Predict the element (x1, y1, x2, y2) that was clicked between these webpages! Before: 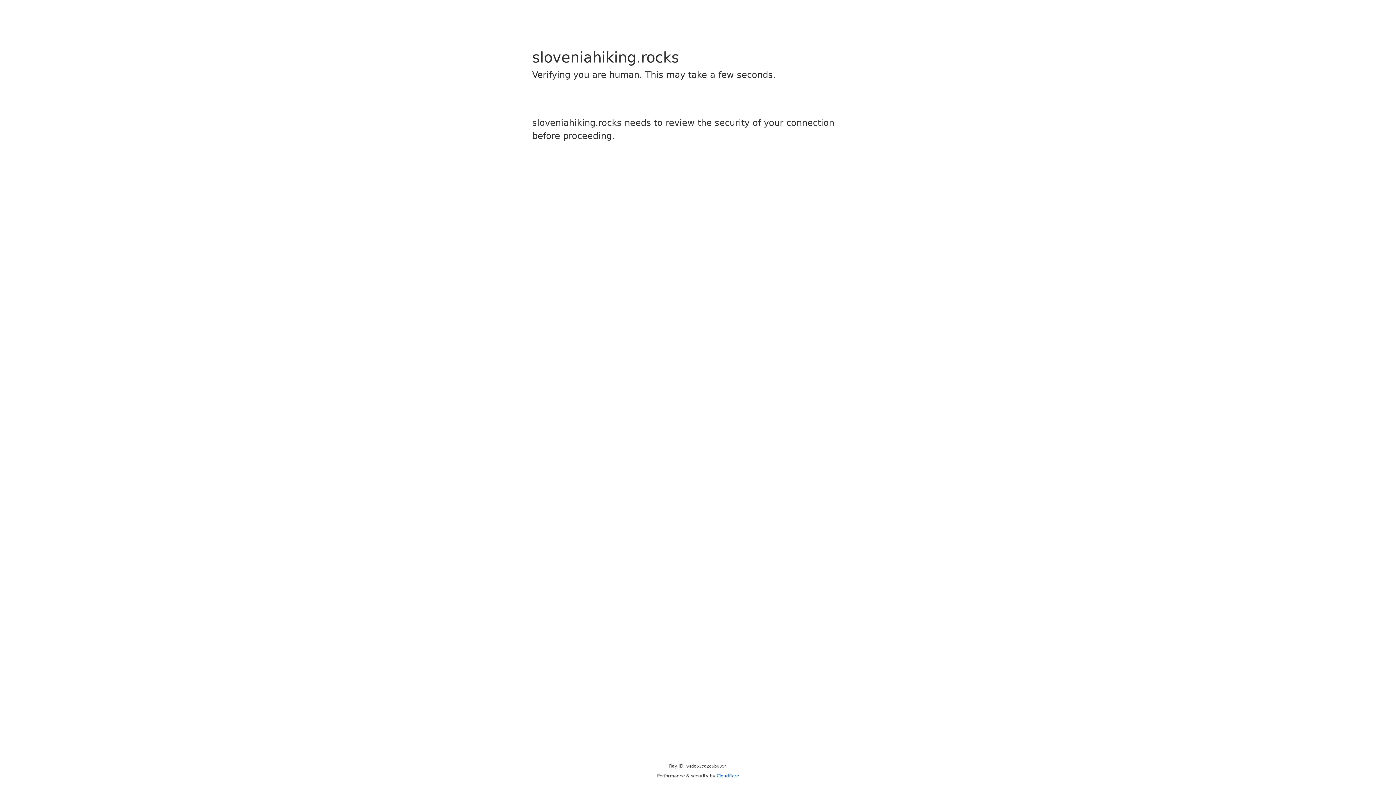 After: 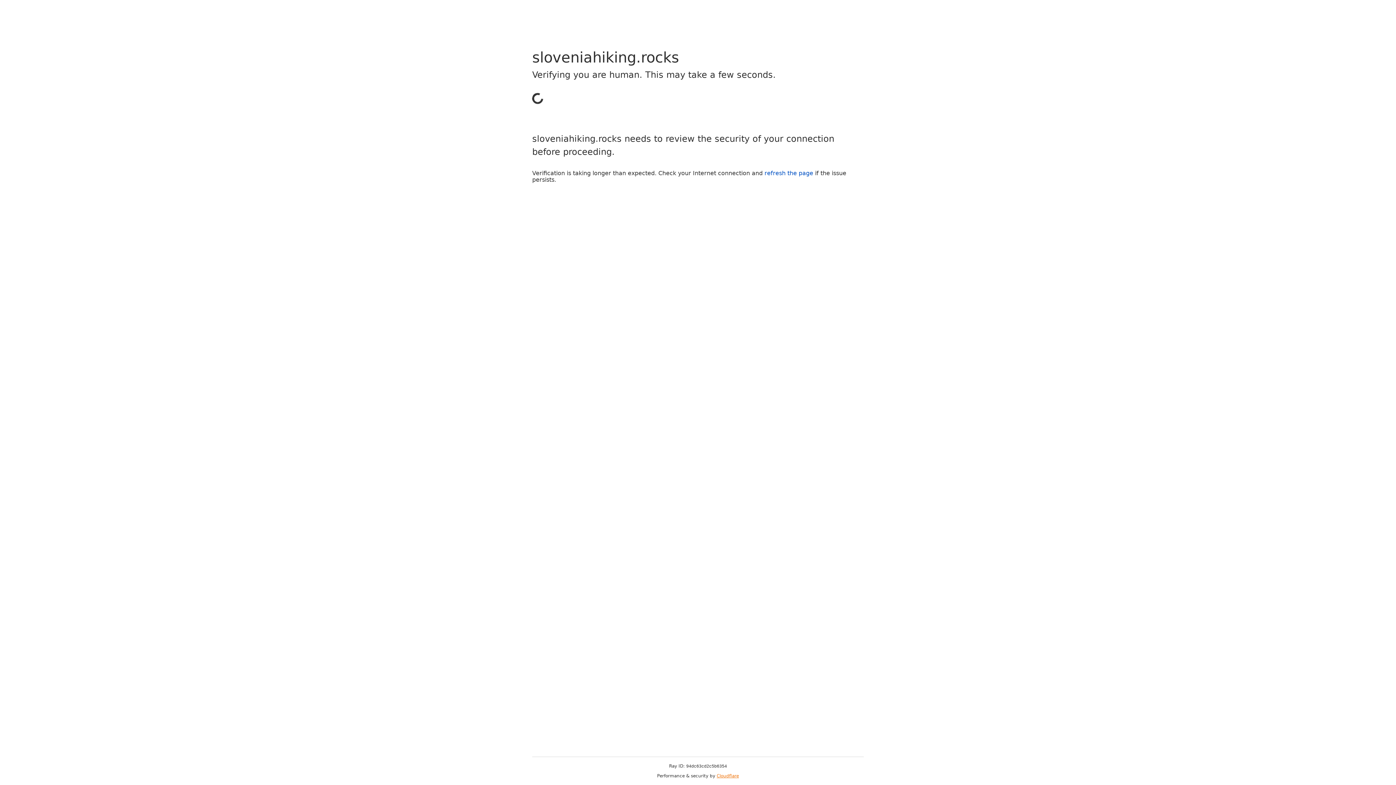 Action: label: Cloudflare bbox: (716, 773, 739, 778)